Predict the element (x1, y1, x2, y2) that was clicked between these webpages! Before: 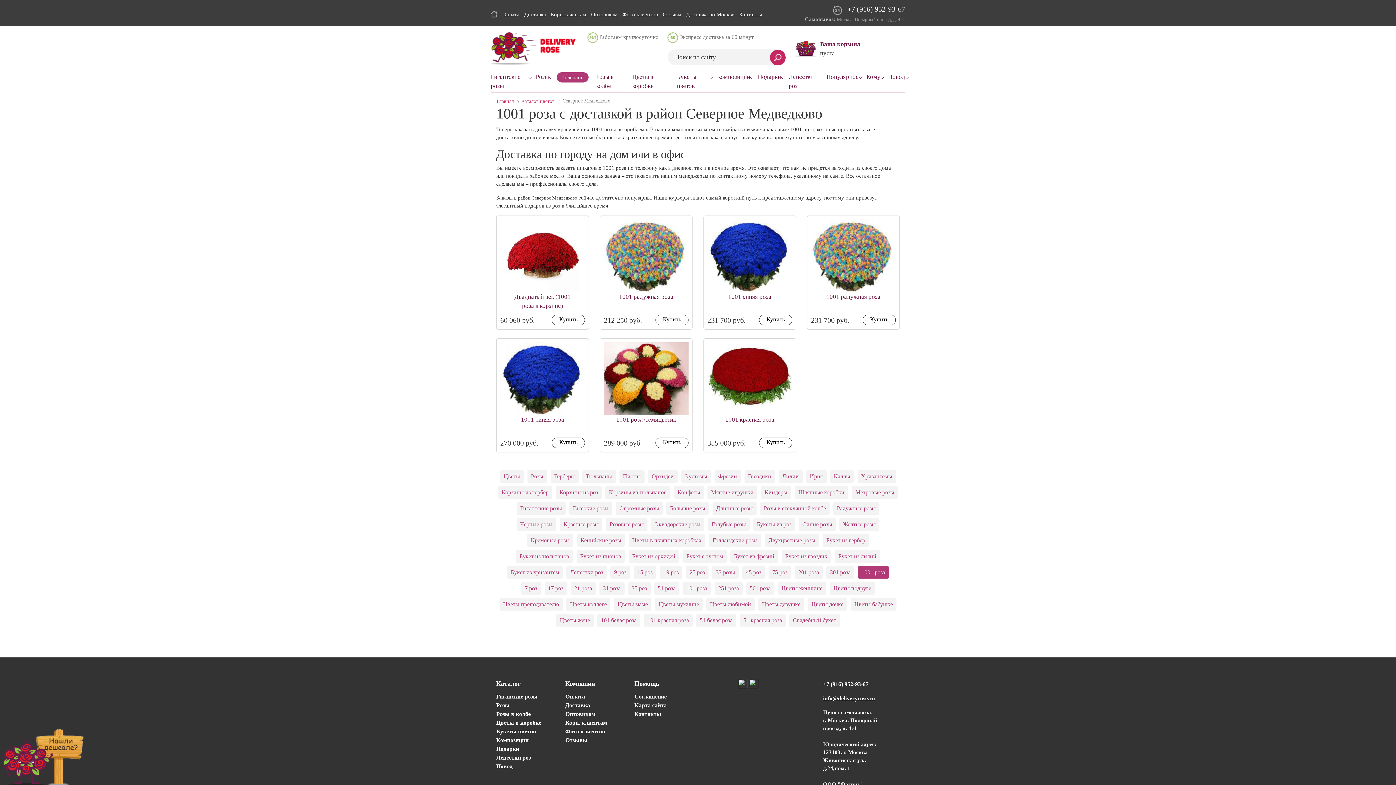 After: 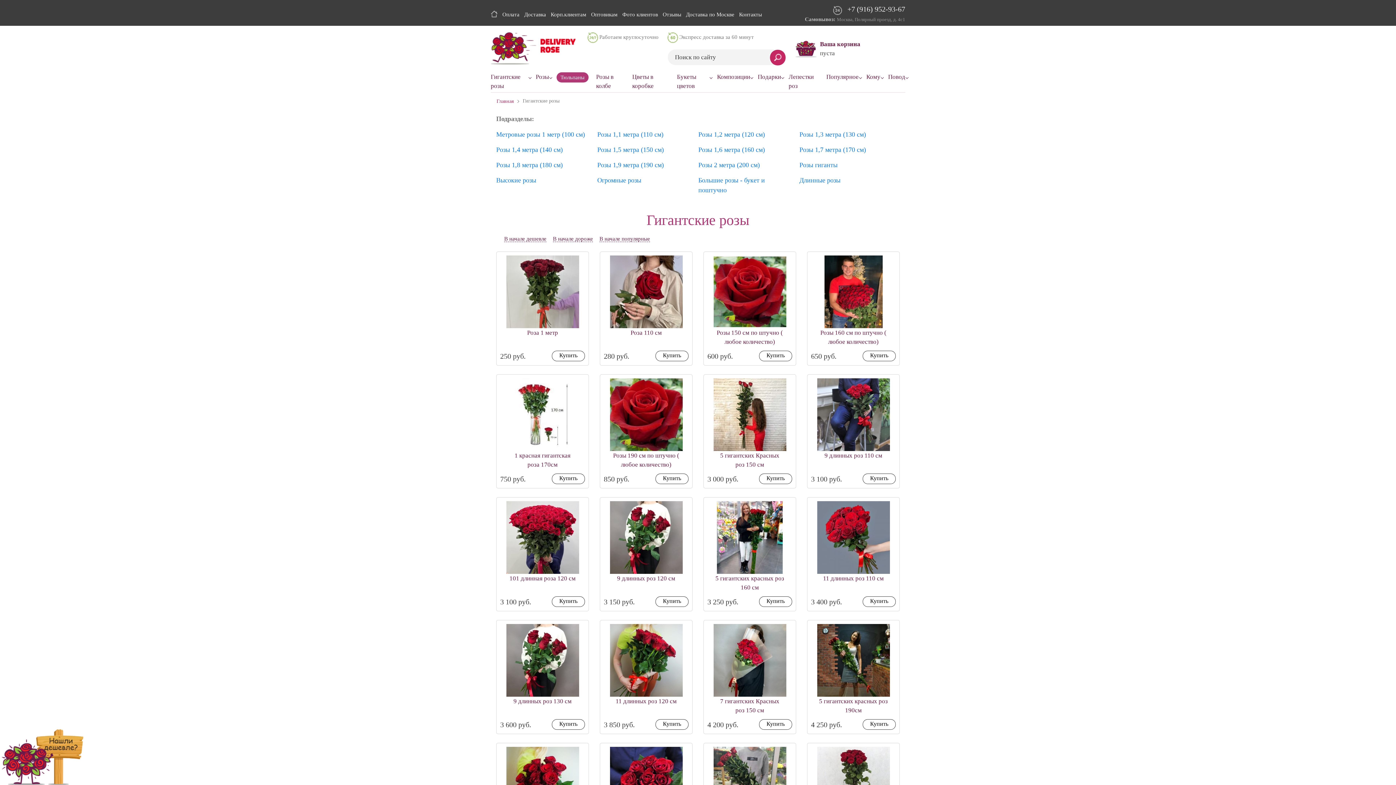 Action: label: Гиганские розы bbox: (496, 693, 537, 700)